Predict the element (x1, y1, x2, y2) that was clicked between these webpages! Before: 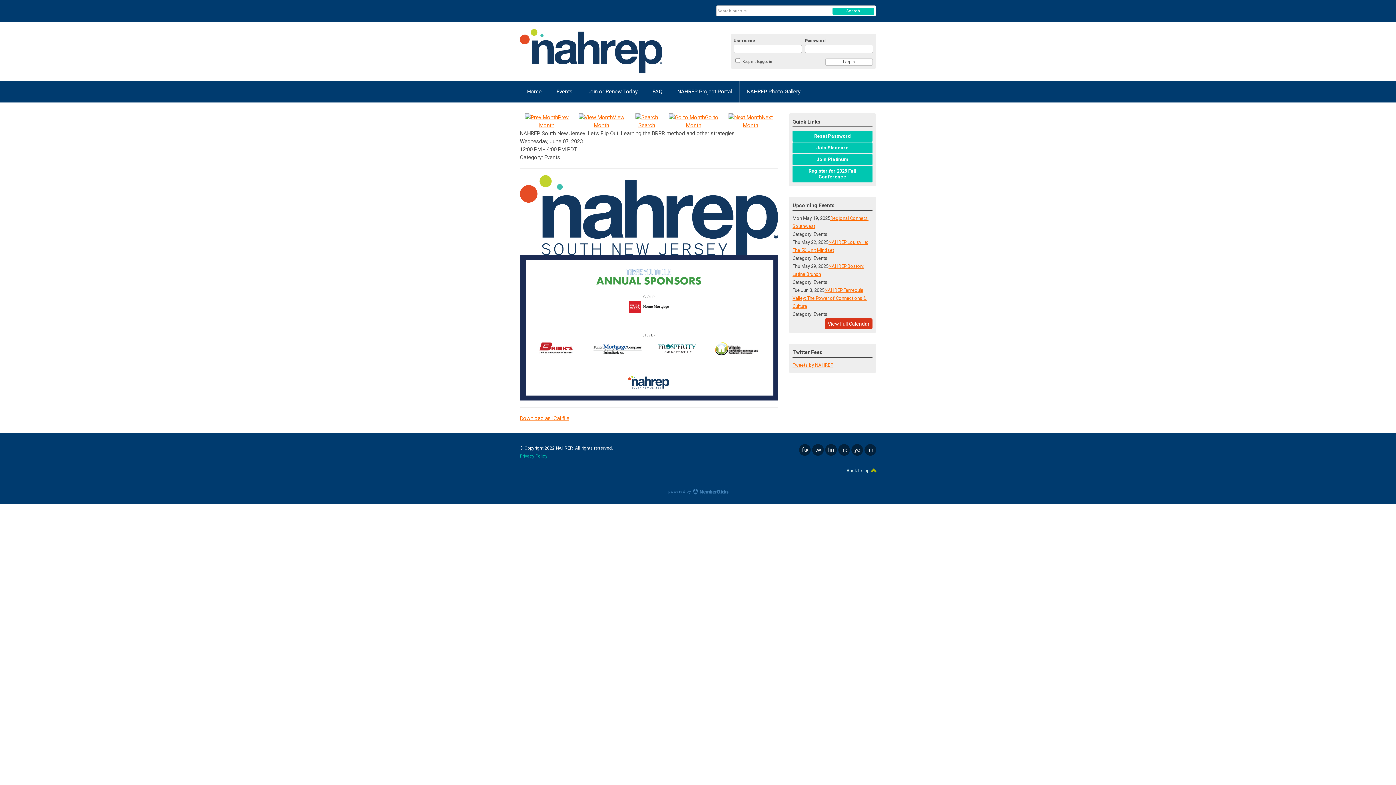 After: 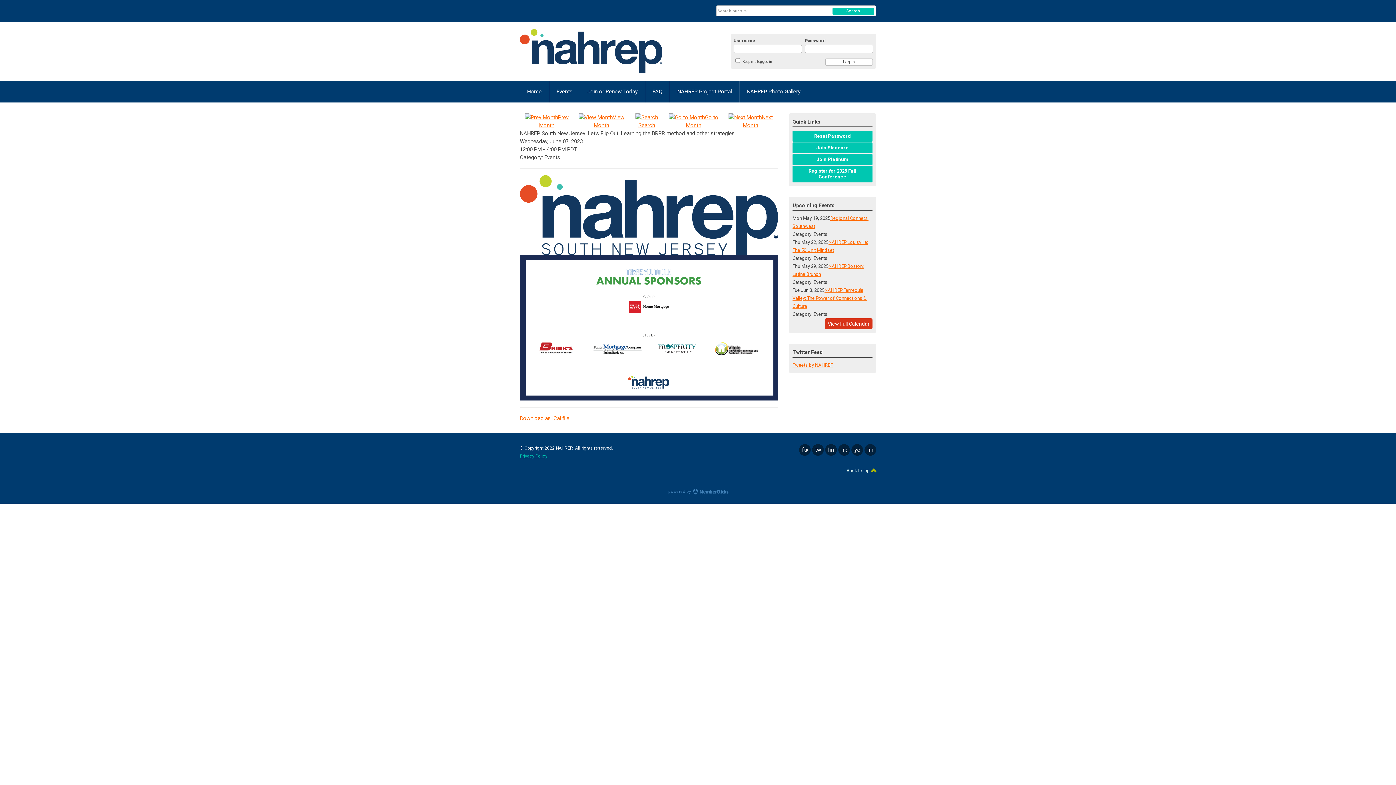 Action: bbox: (520, 415, 569, 421) label: Download as iCal file